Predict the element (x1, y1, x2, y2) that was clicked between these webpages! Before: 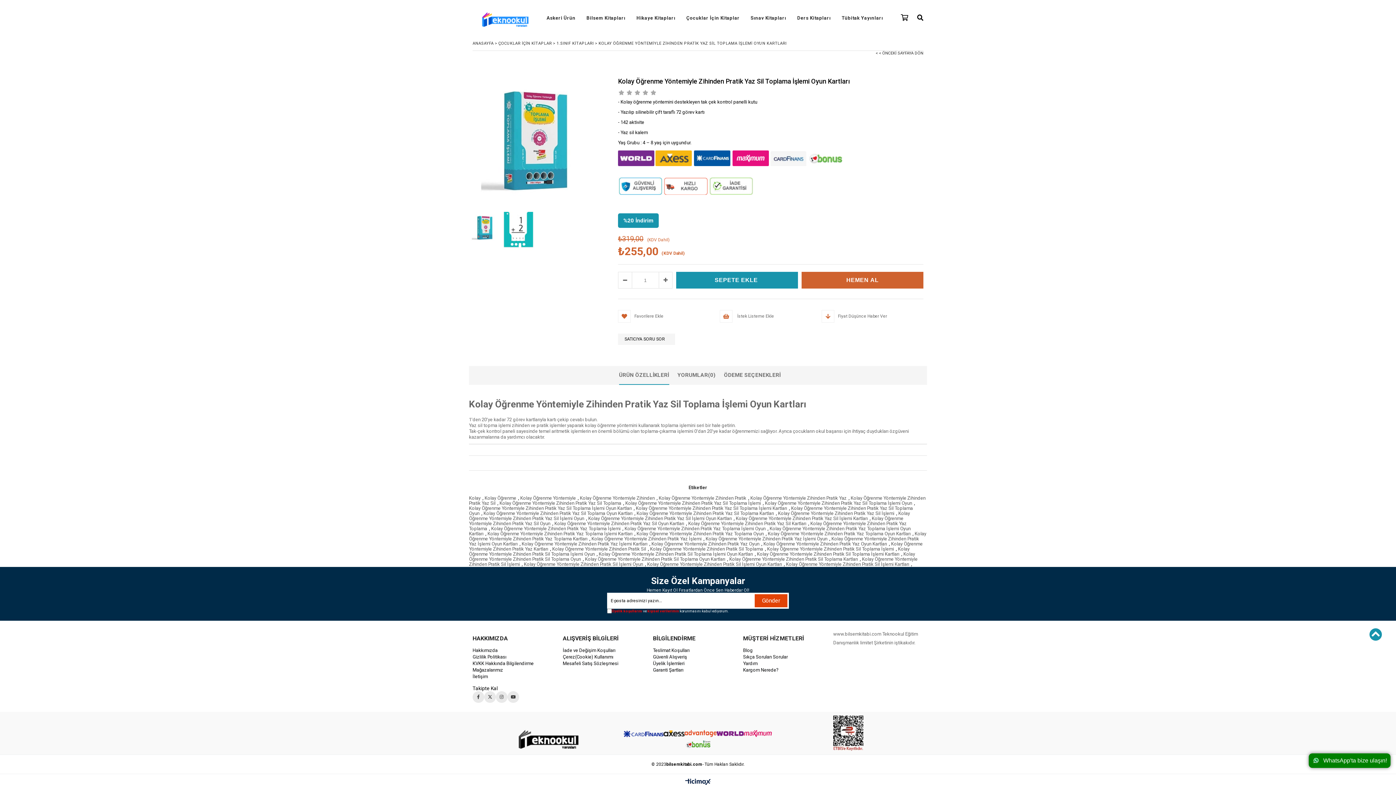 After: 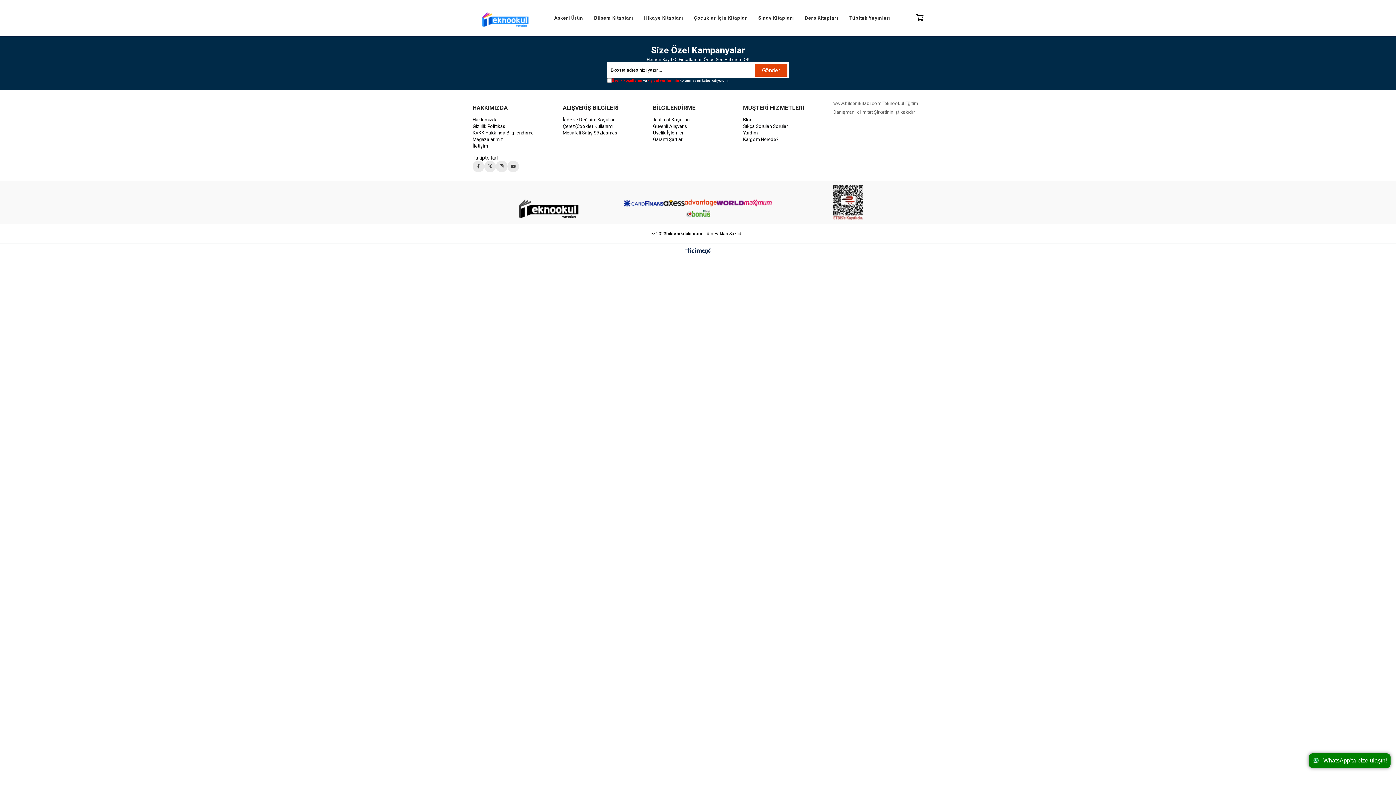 Action: bbox: (743, 667, 778, 673) label: Kargom Nerede?